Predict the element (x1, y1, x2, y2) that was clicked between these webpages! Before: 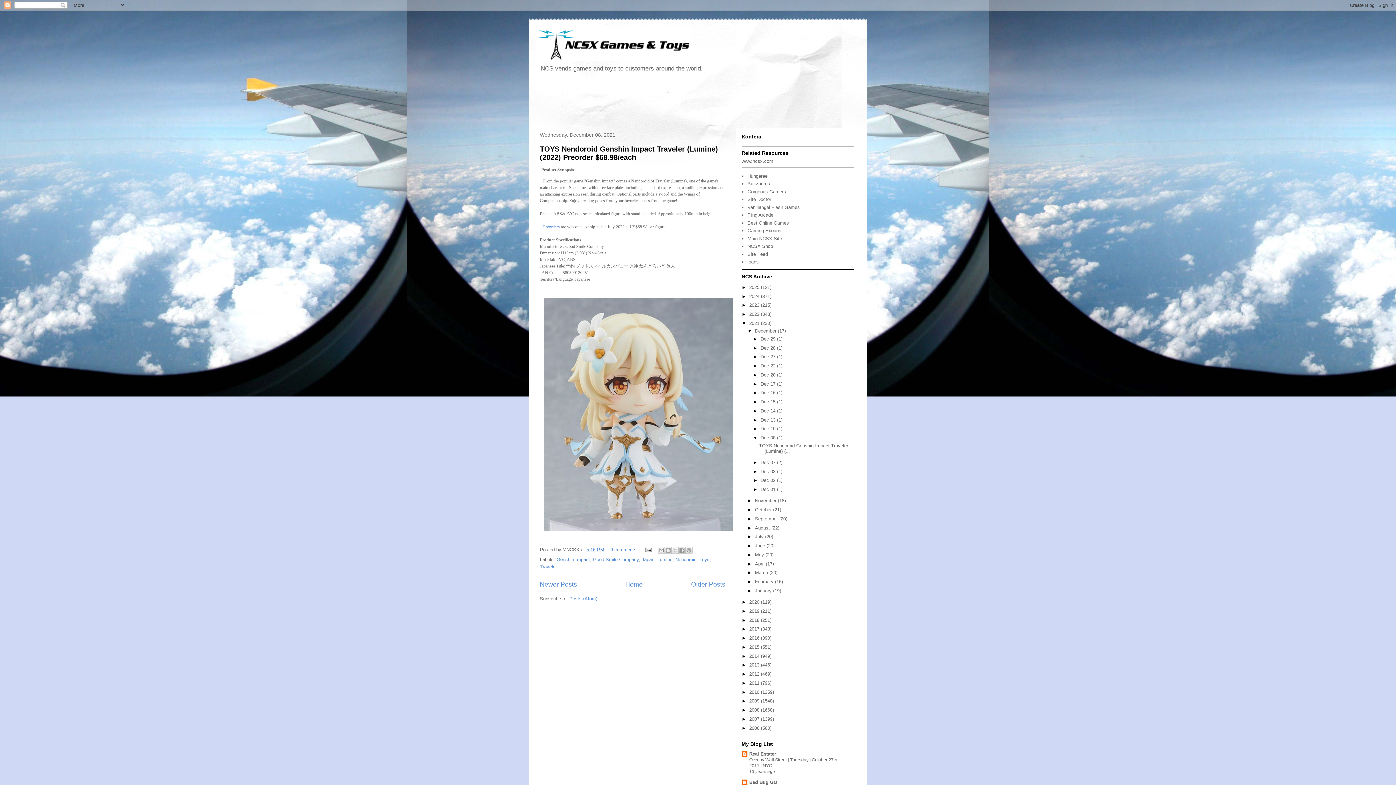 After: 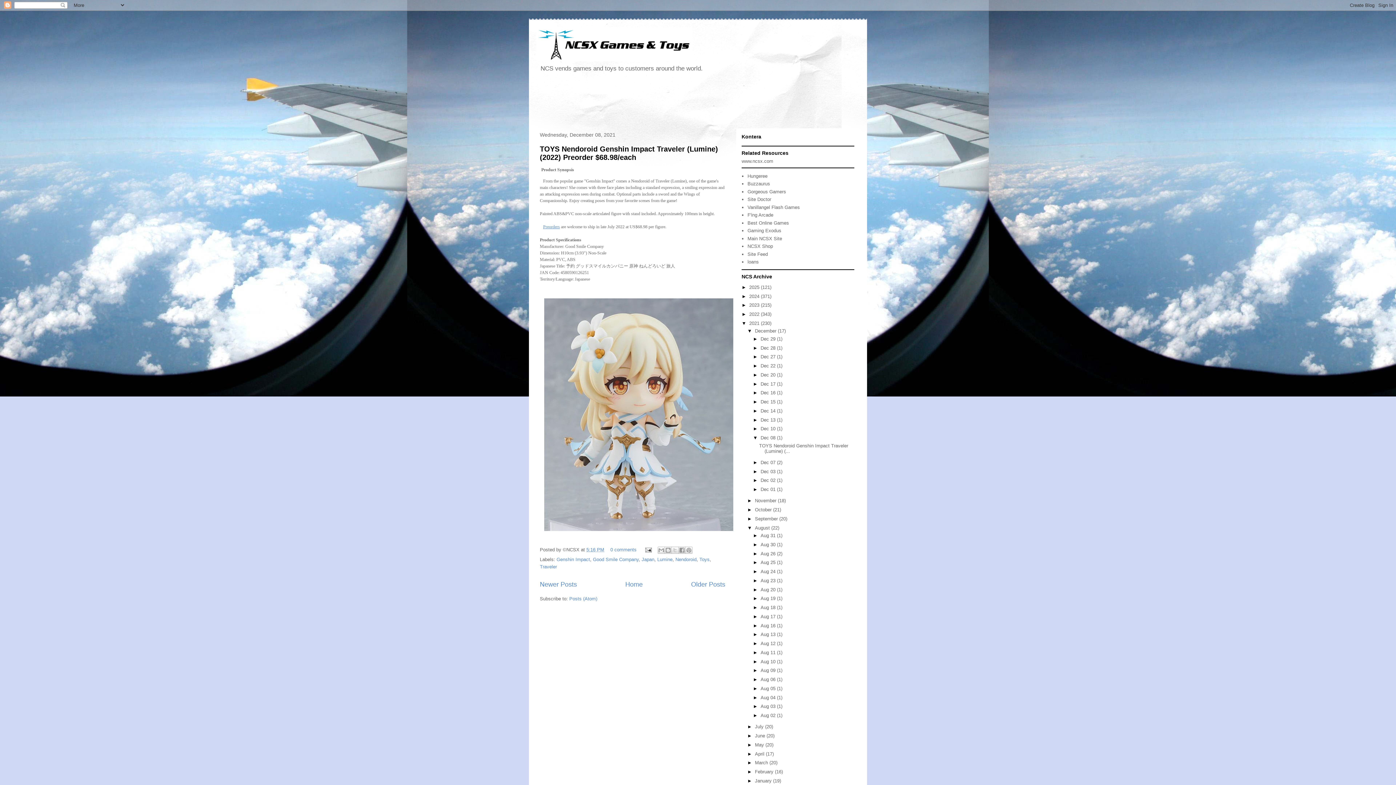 Action: label: ►   bbox: (747, 525, 755, 530)